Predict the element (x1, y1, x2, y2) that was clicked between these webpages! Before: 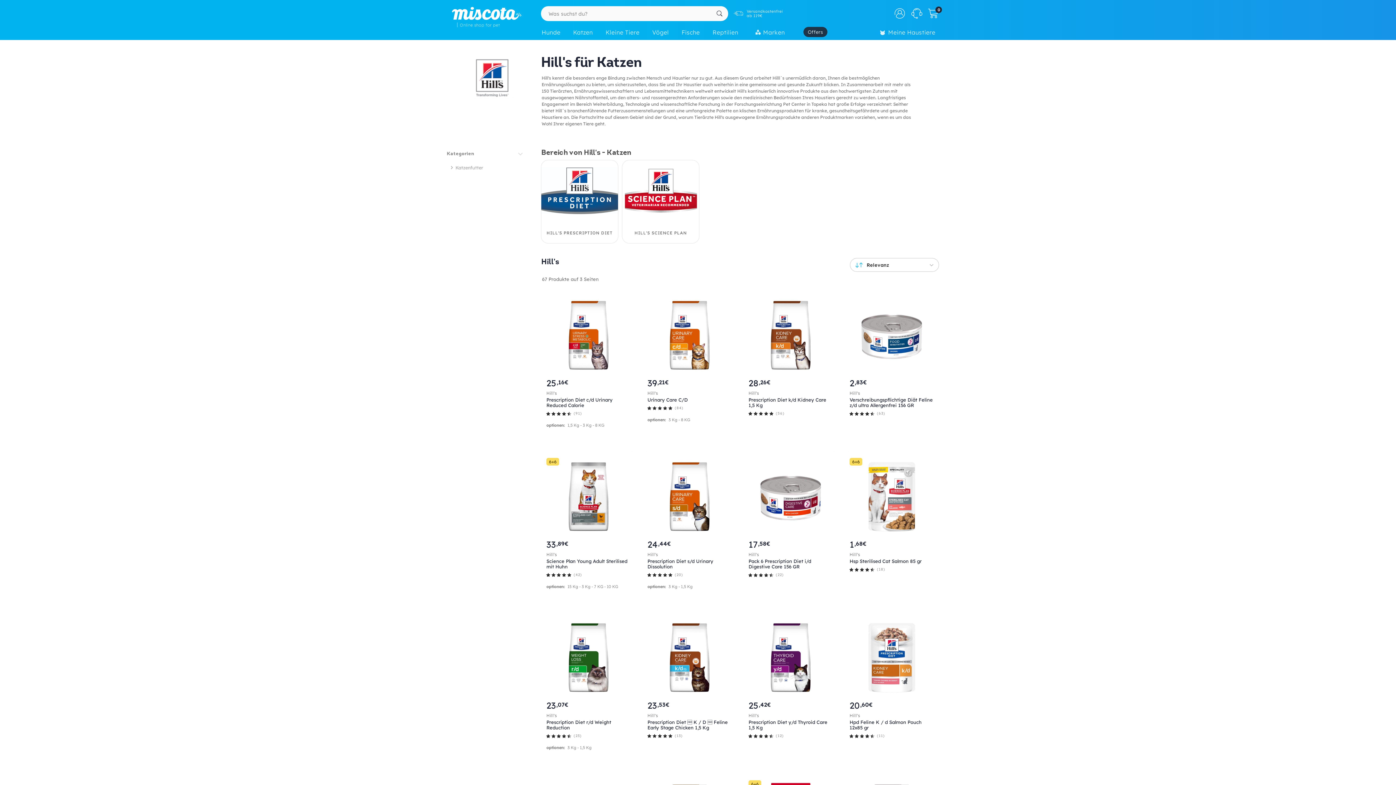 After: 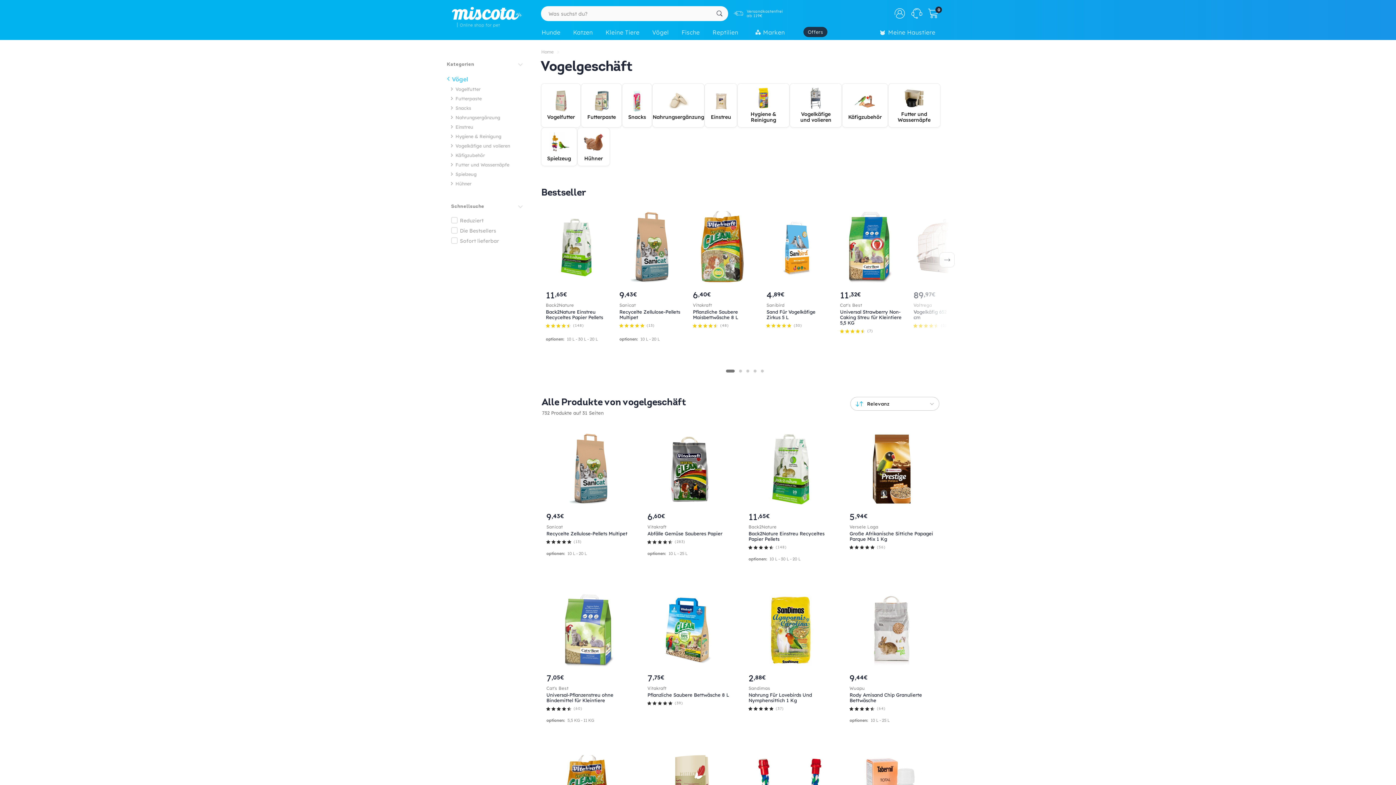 Action: label: Vögel bbox: (648, 25, 677, 41)